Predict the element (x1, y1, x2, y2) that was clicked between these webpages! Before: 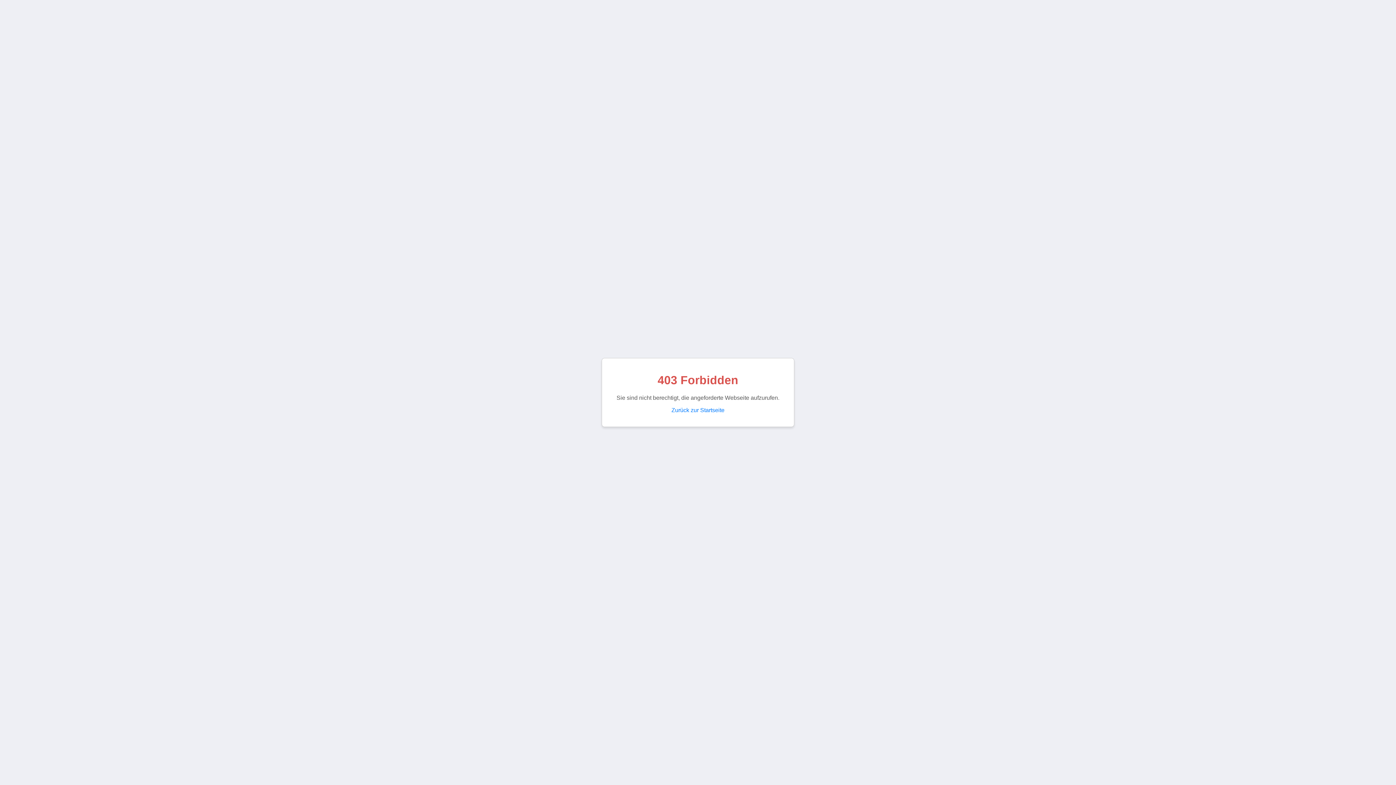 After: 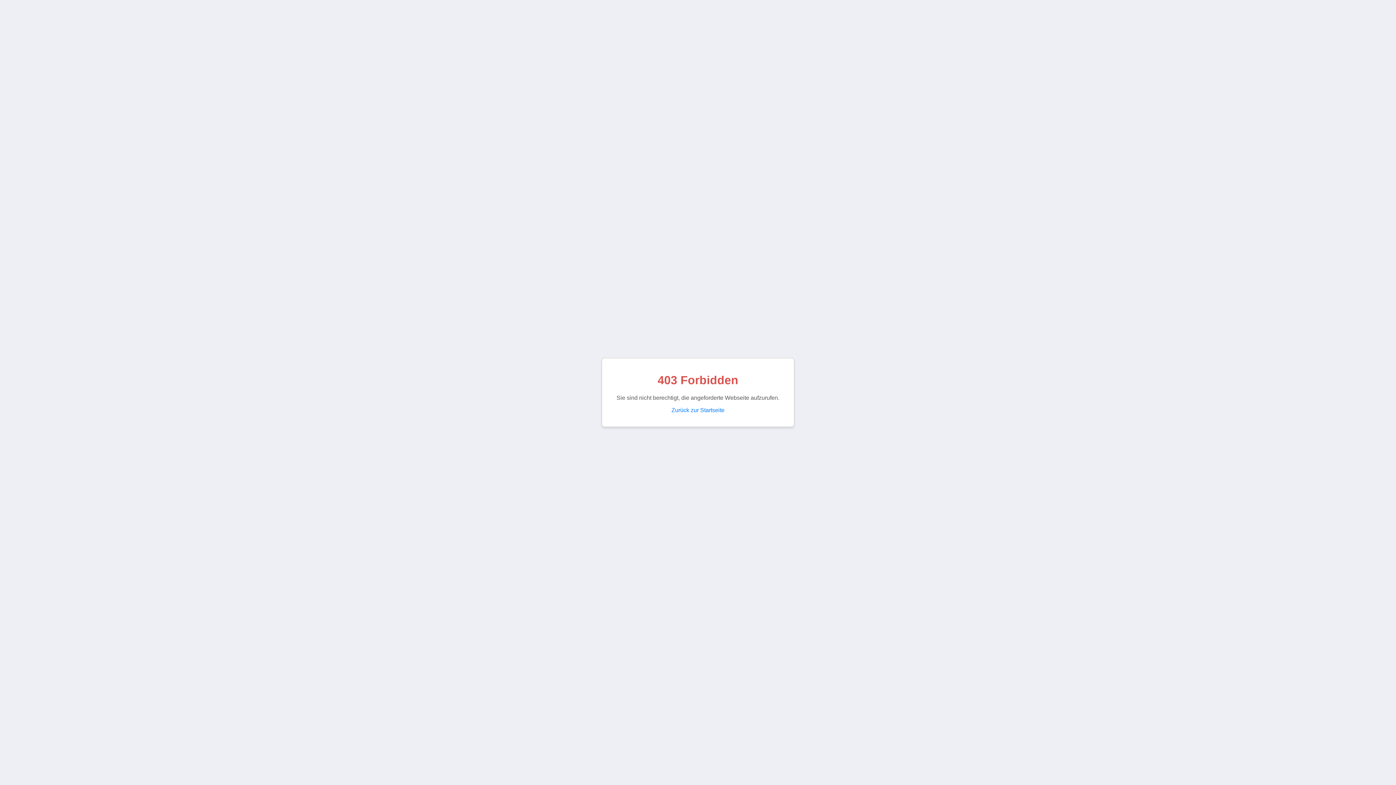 Action: label: Zurück zur Startseite bbox: (671, 407, 724, 413)